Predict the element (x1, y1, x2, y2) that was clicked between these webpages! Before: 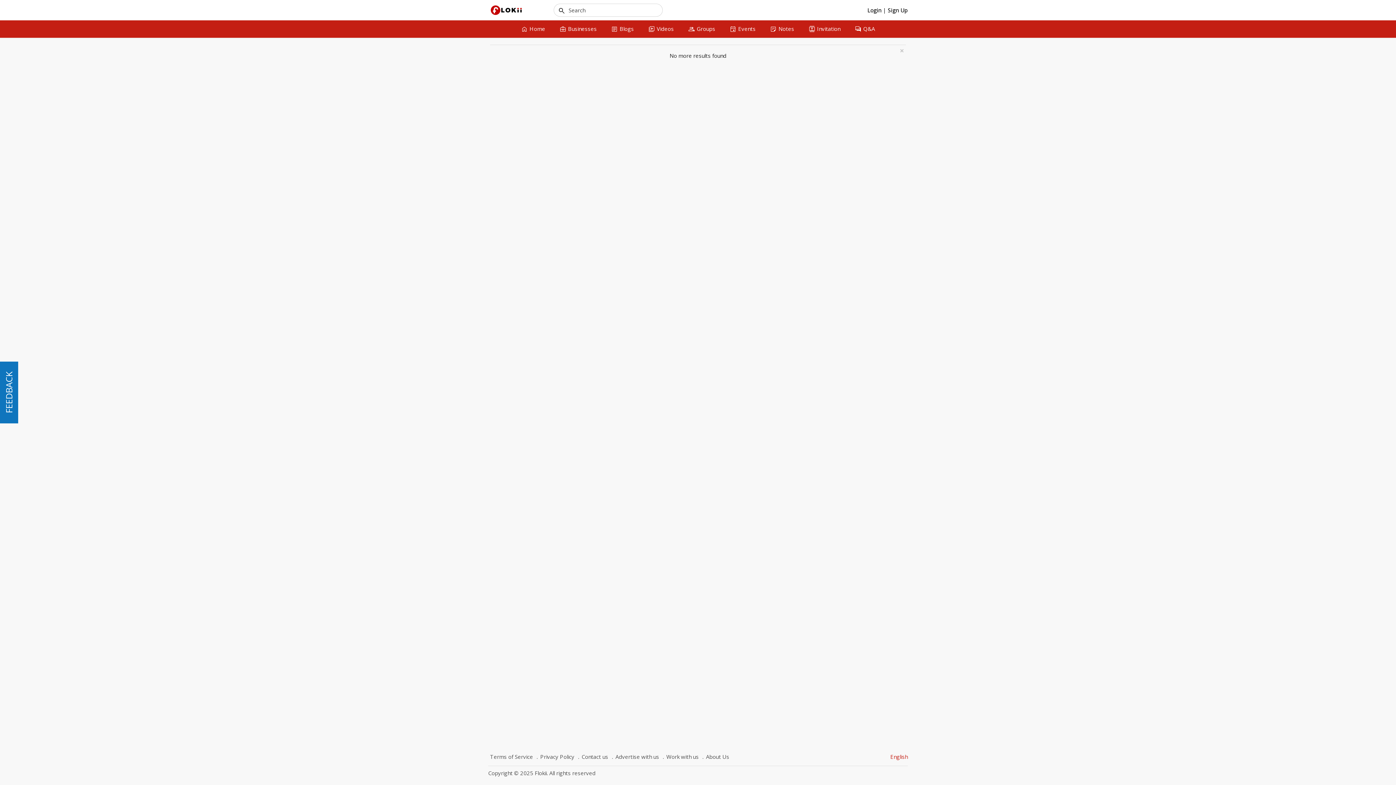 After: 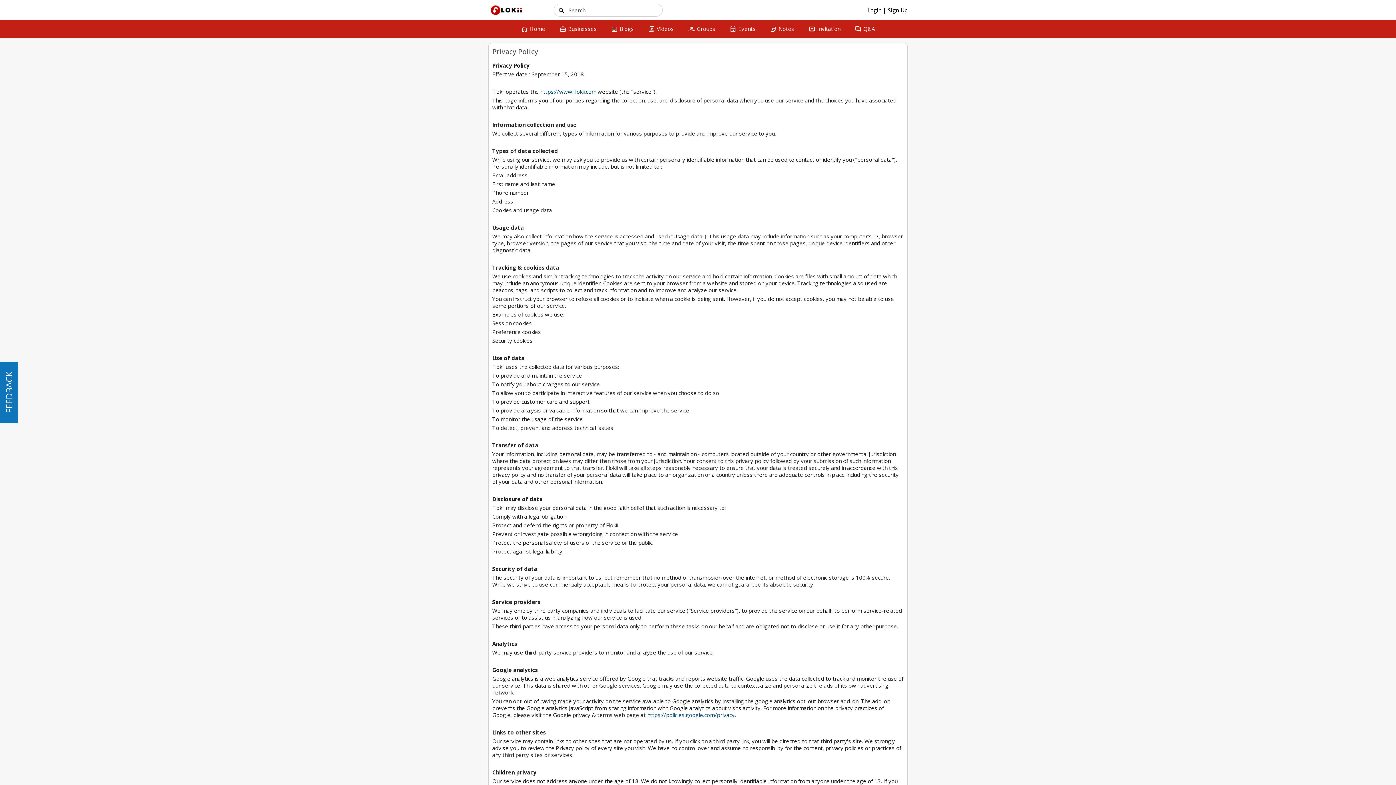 Action: bbox: (534, 752, 576, 762) label: Privacy Policy